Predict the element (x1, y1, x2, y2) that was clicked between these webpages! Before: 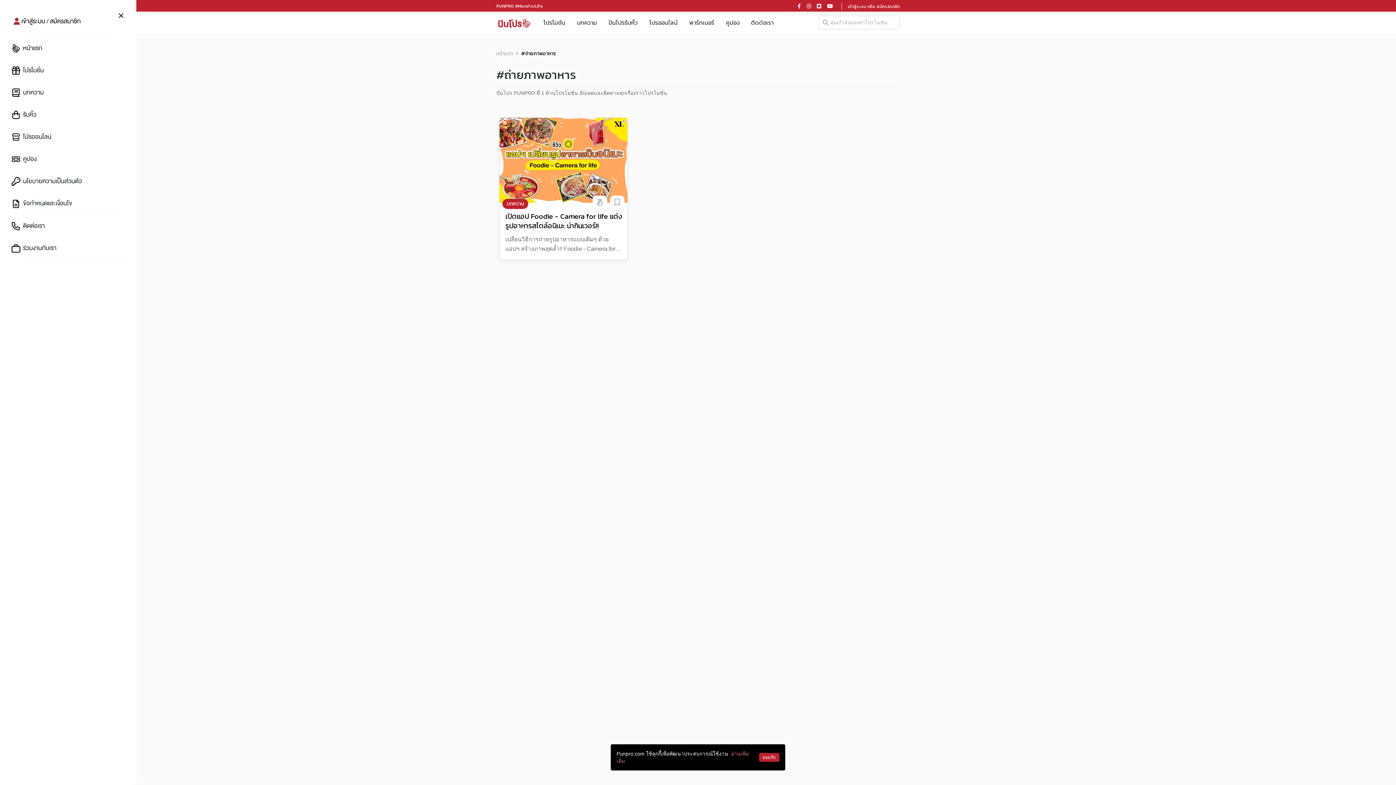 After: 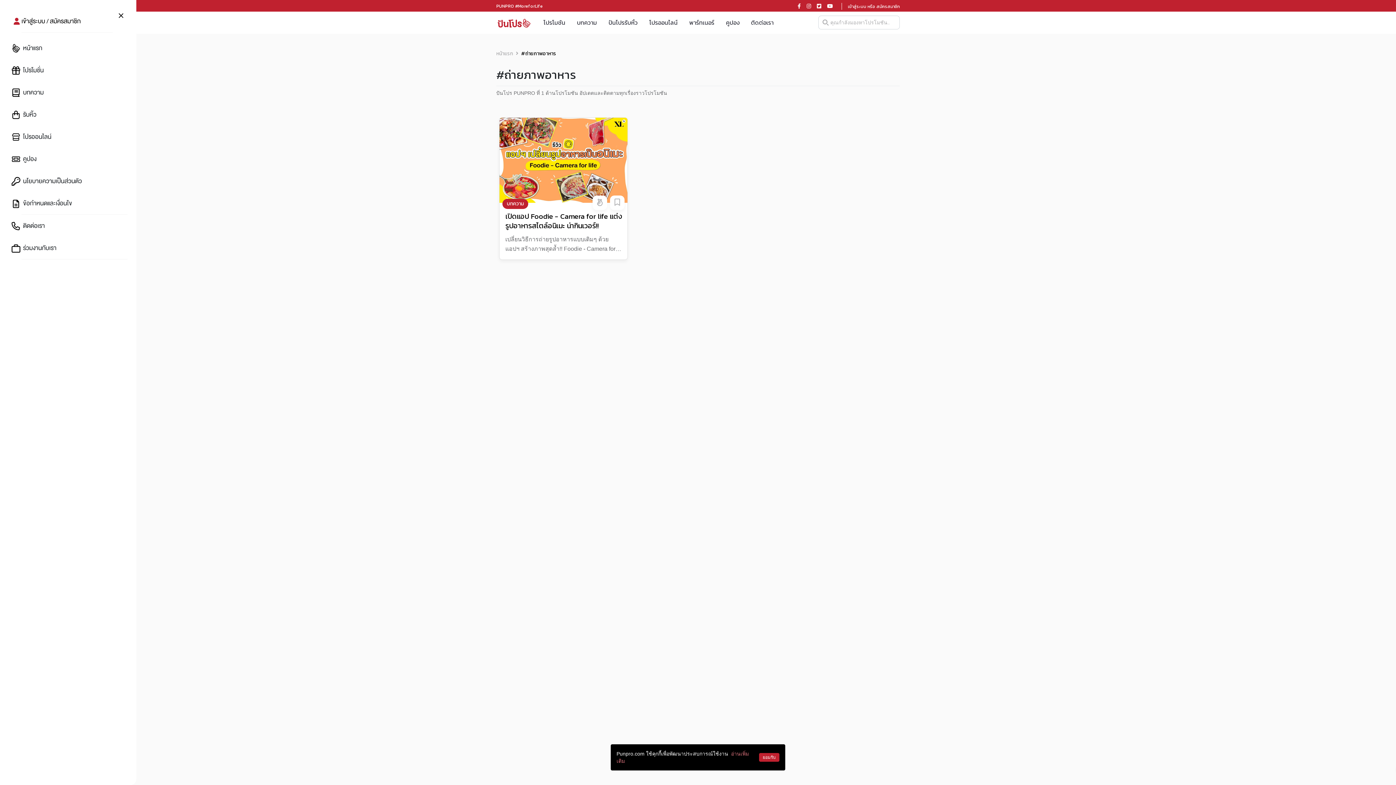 Action: bbox: (817, 3, 821, 9)